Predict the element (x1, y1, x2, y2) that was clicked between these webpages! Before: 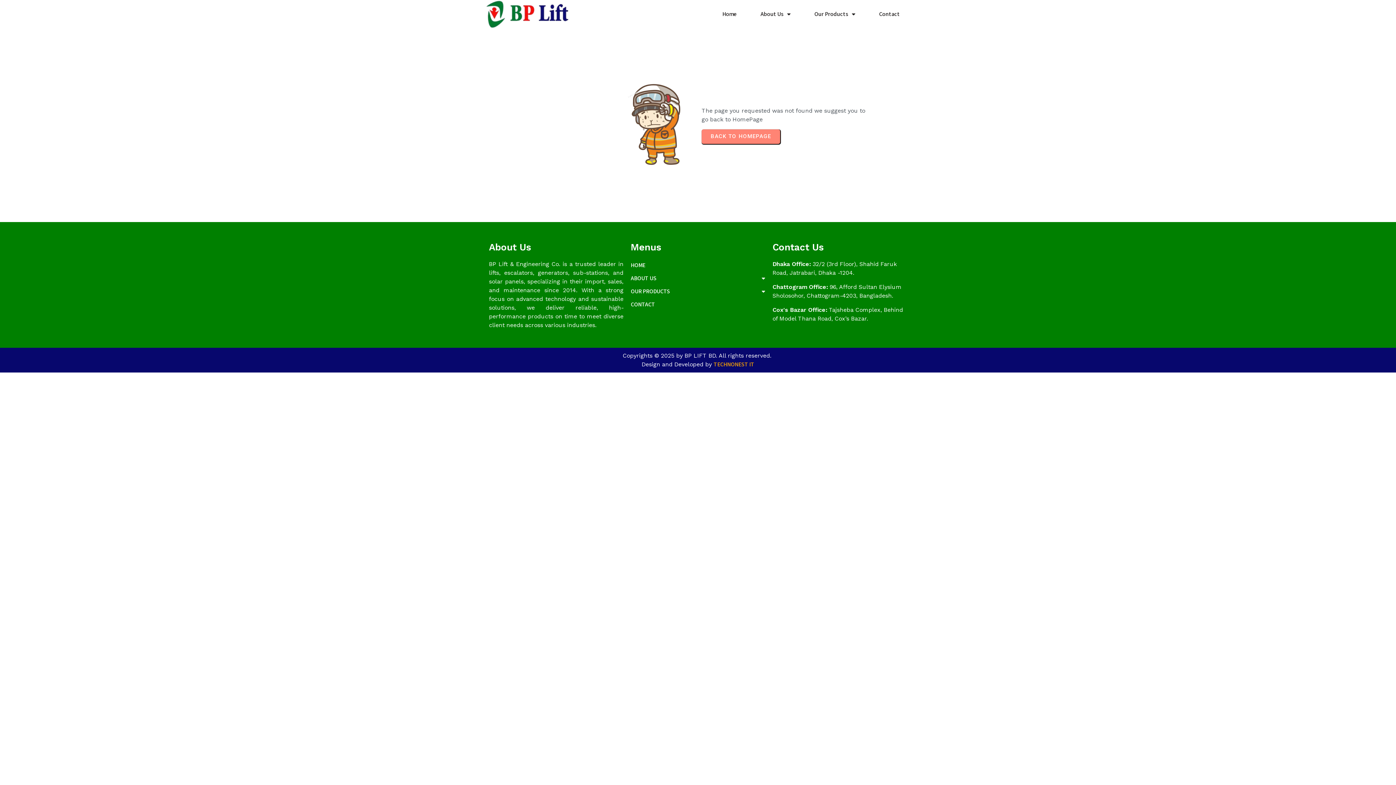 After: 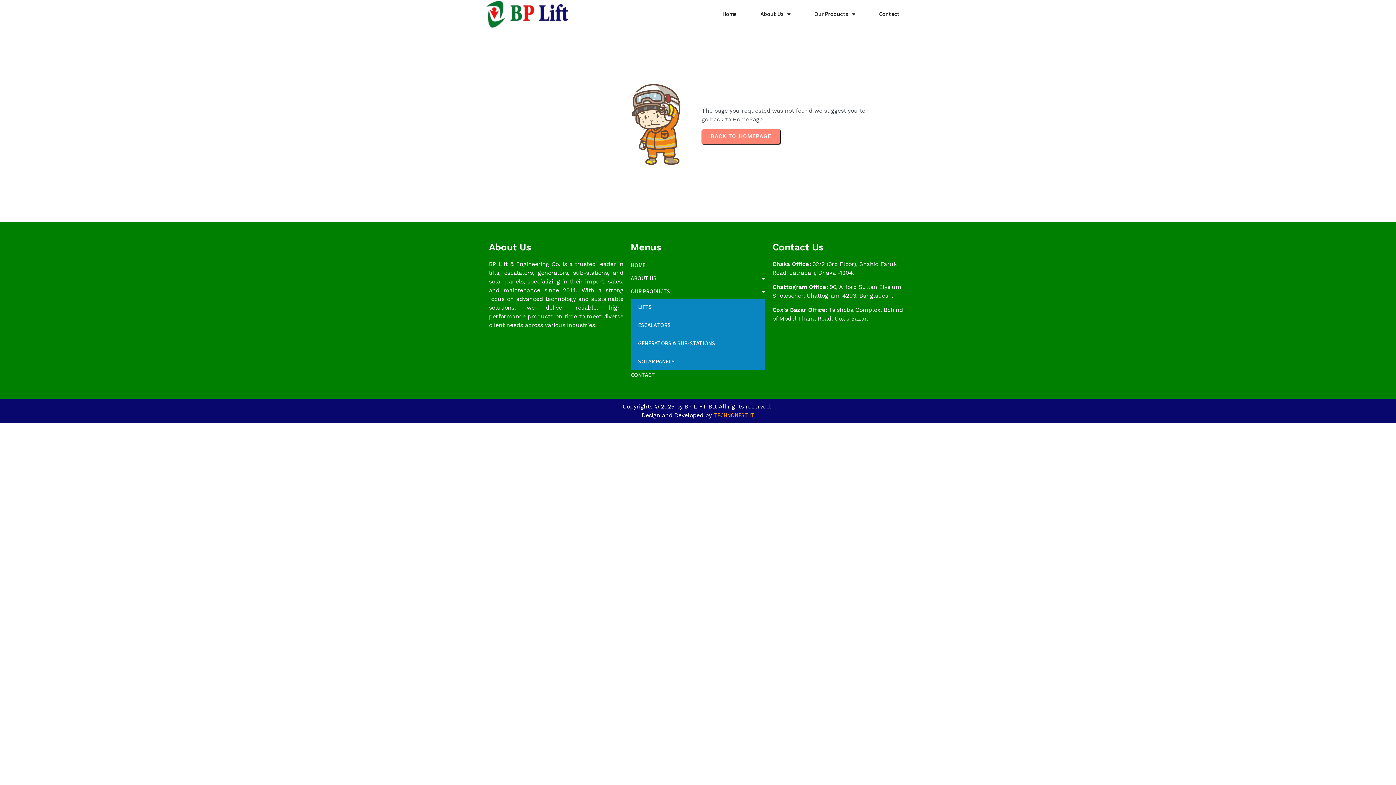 Action: label: OUR PRODUCTS bbox: (630, 286, 765, 296)